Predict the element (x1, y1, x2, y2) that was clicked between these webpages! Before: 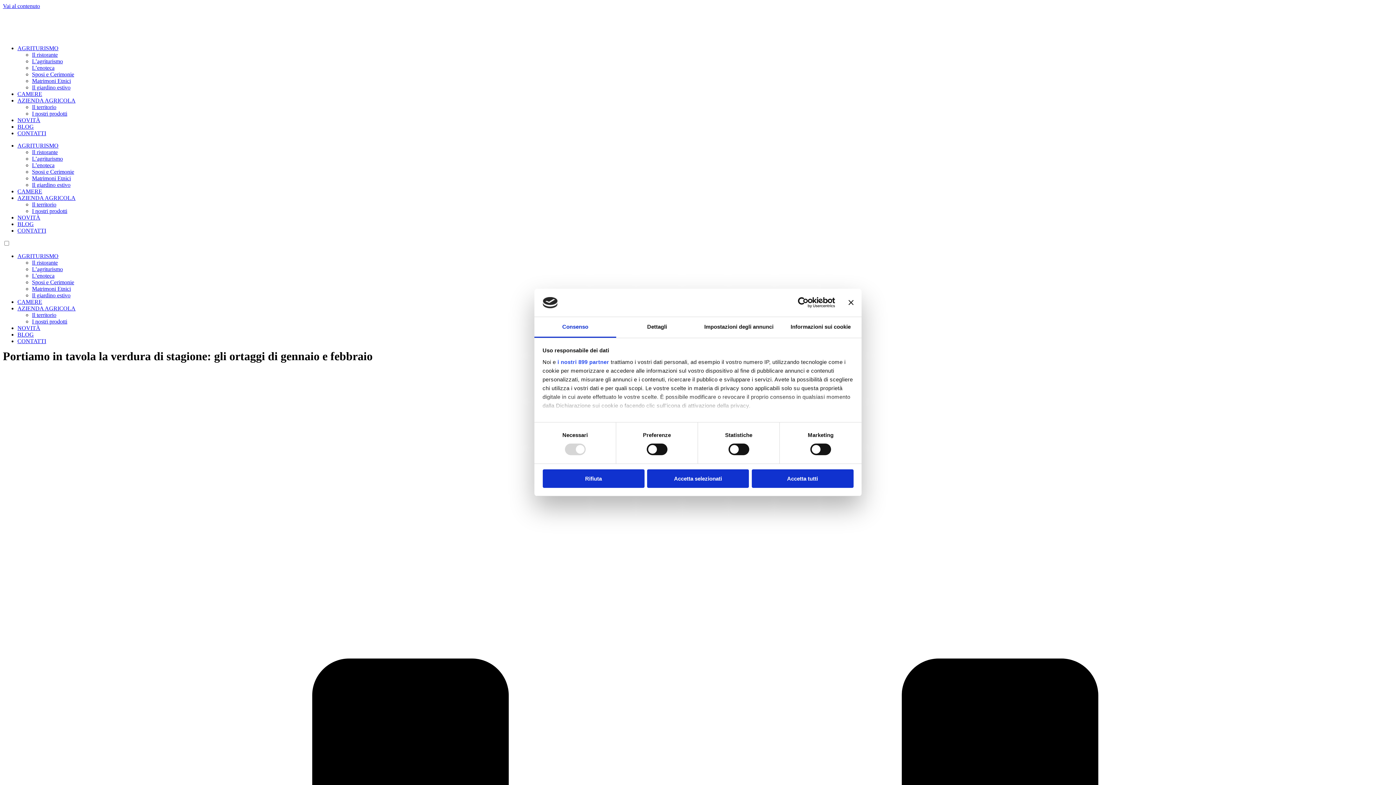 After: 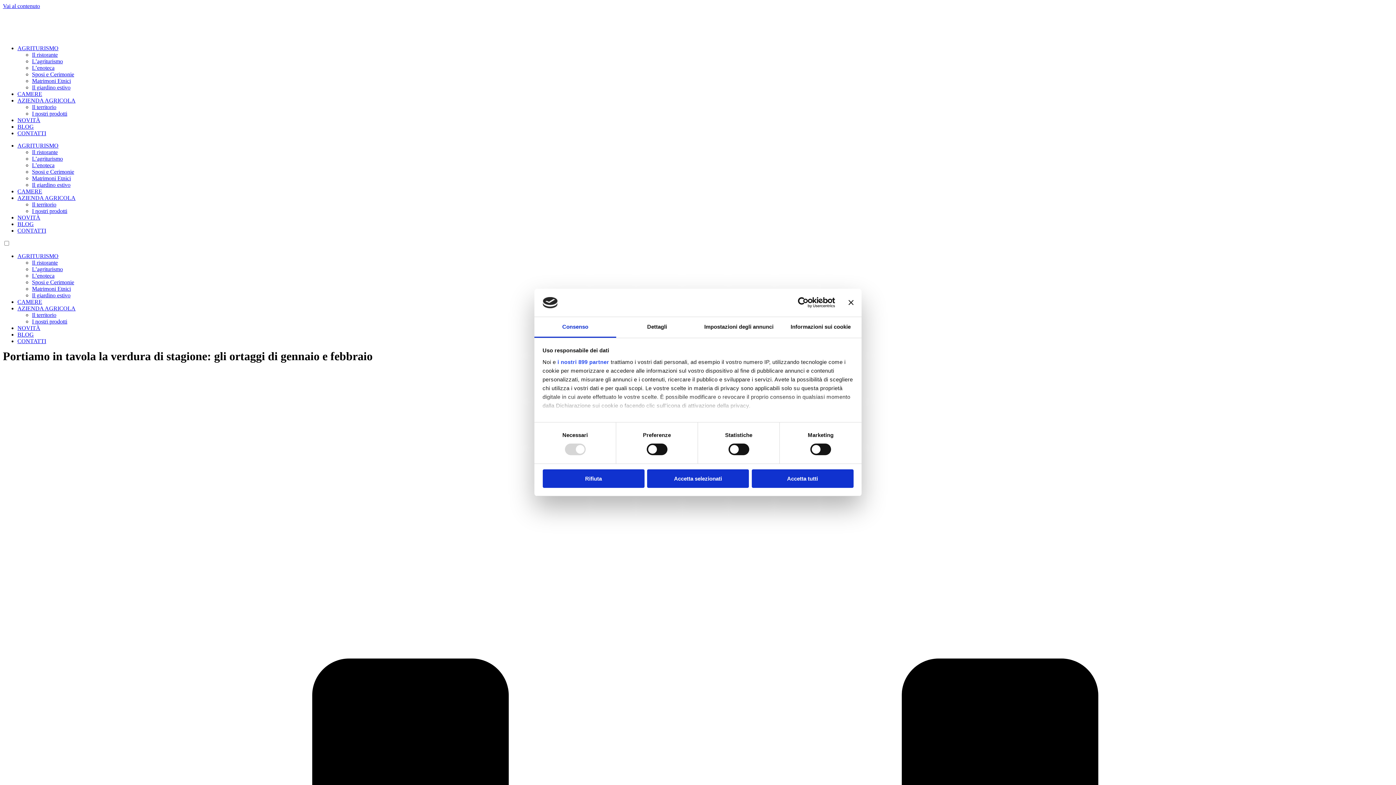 Action: label: AZIENDA AGRICOLA bbox: (17, 97, 75, 103)